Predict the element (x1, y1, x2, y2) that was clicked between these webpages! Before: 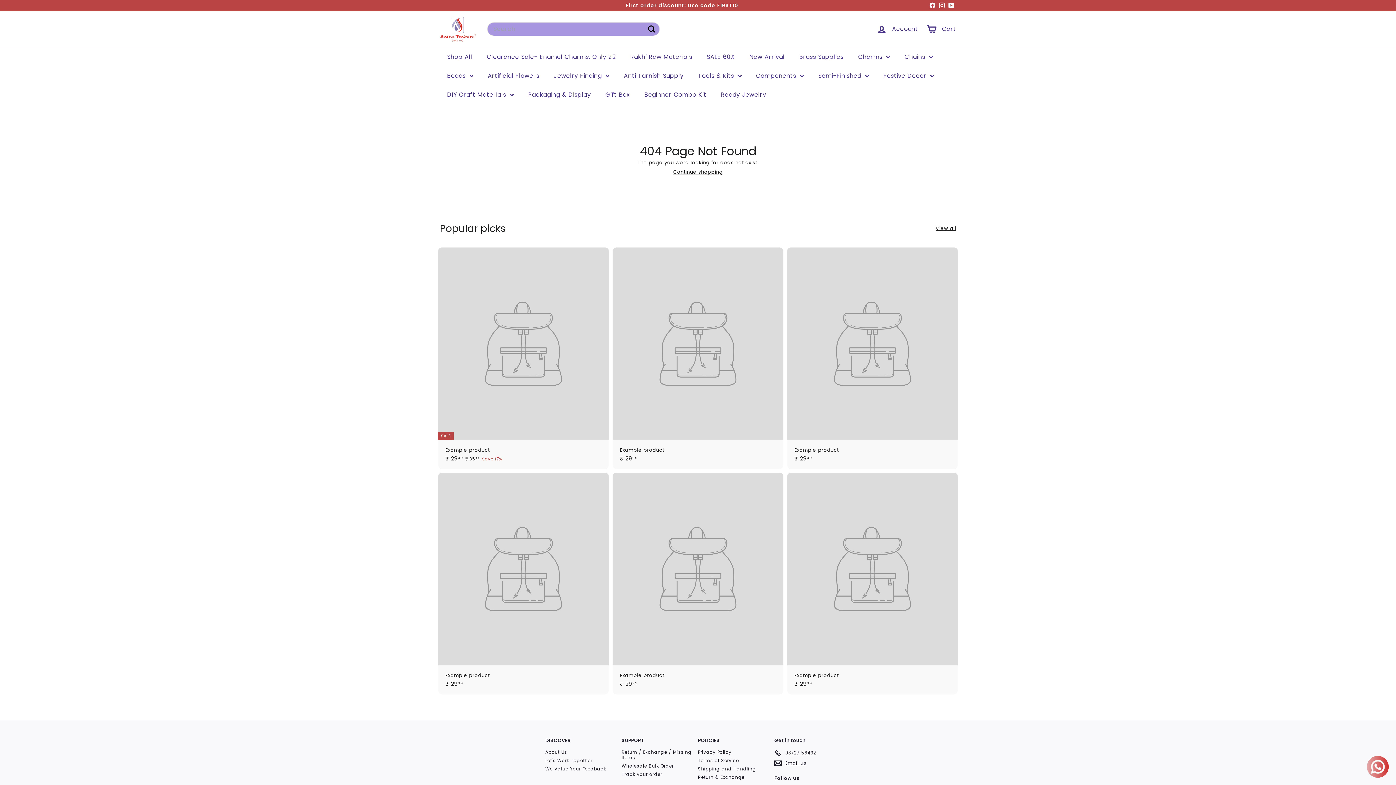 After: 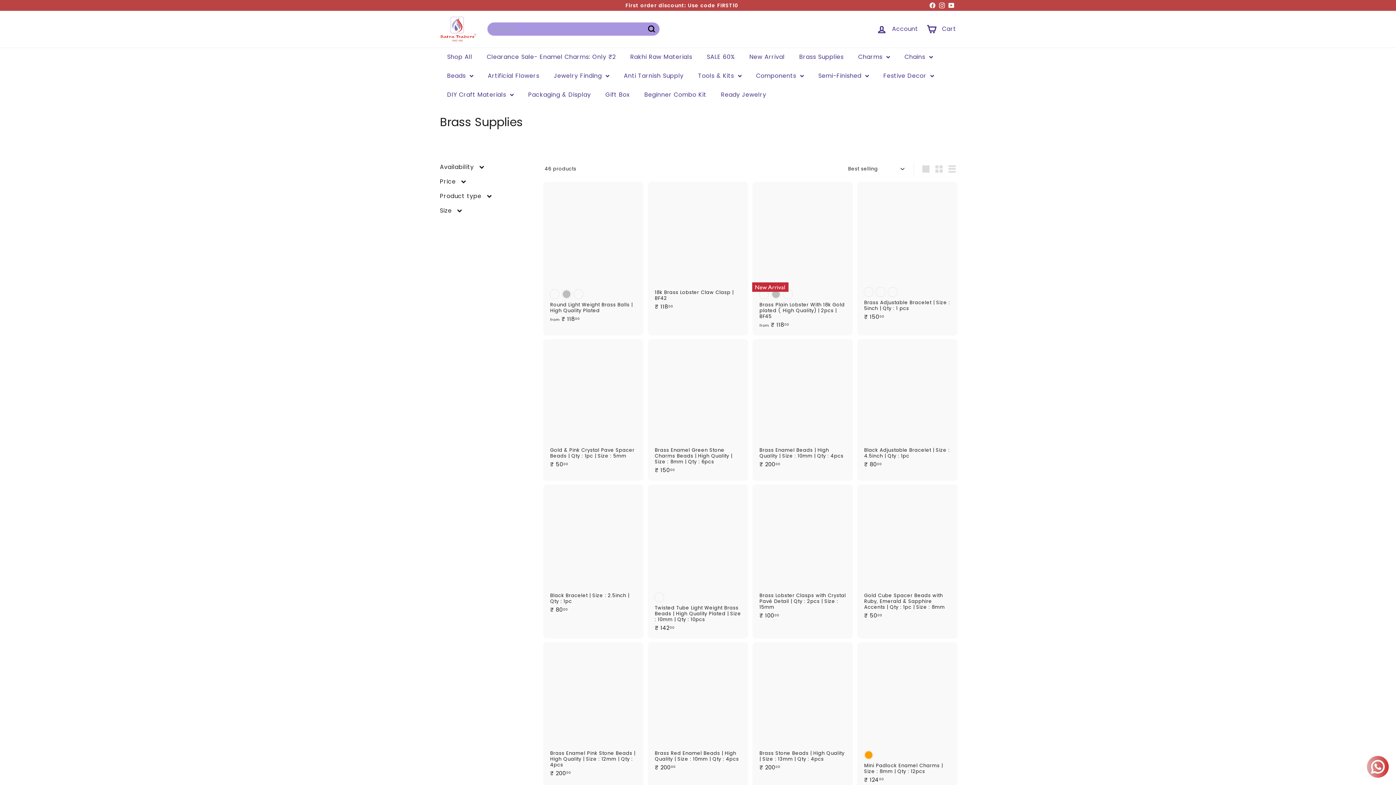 Action: label: Brass Supplies bbox: (792, 47, 851, 66)